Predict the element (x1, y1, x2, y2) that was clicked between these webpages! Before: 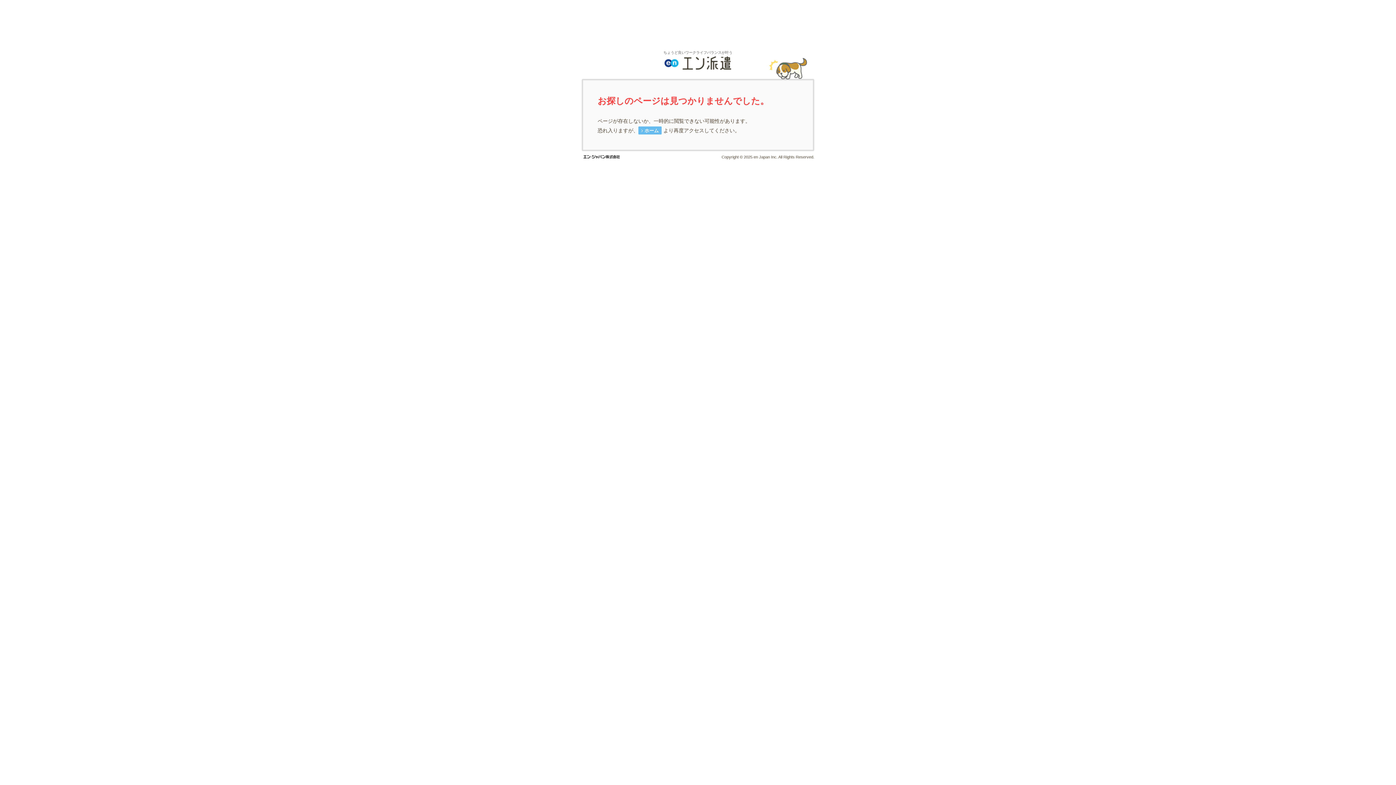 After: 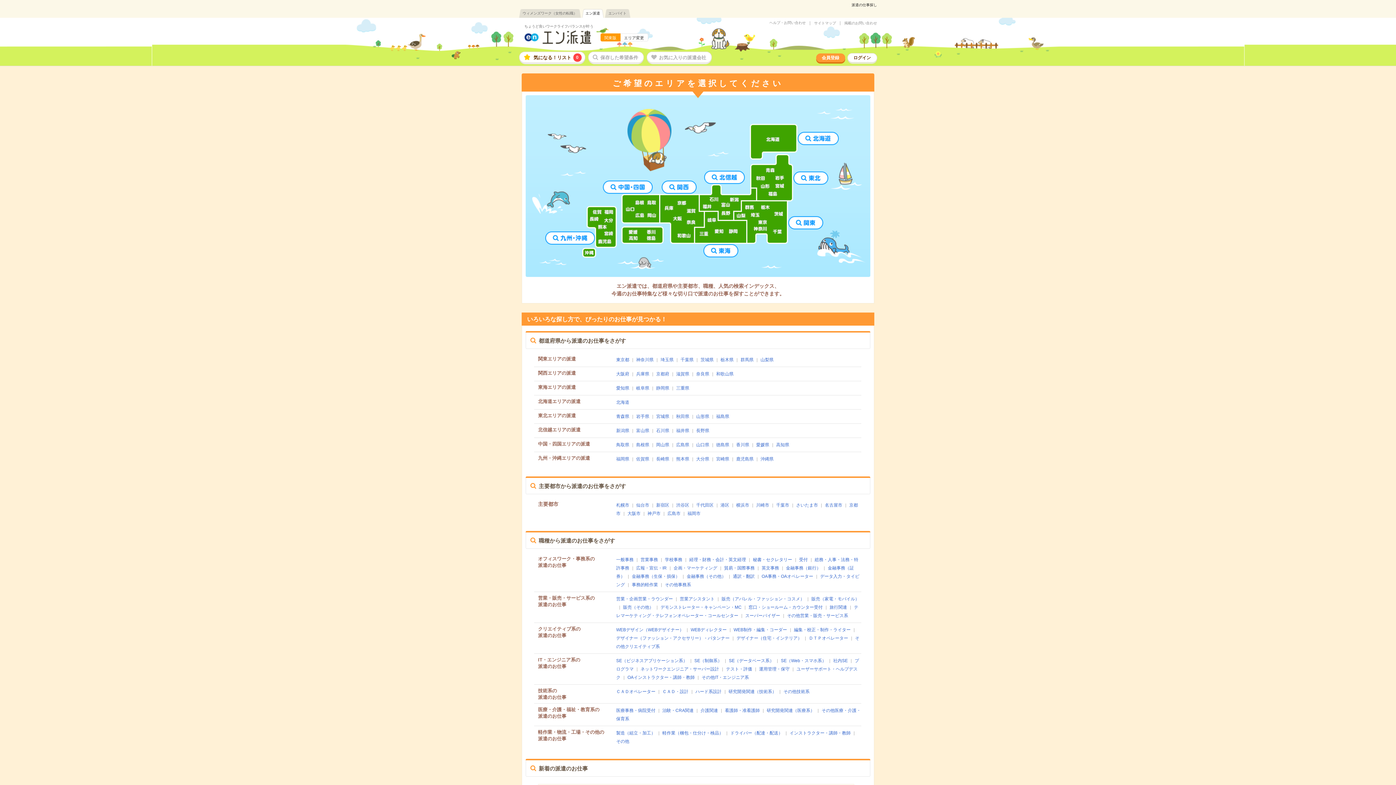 Action: label: ちょうど良いワークライフバランスが叶う bbox: (581, 50, 814, 78)